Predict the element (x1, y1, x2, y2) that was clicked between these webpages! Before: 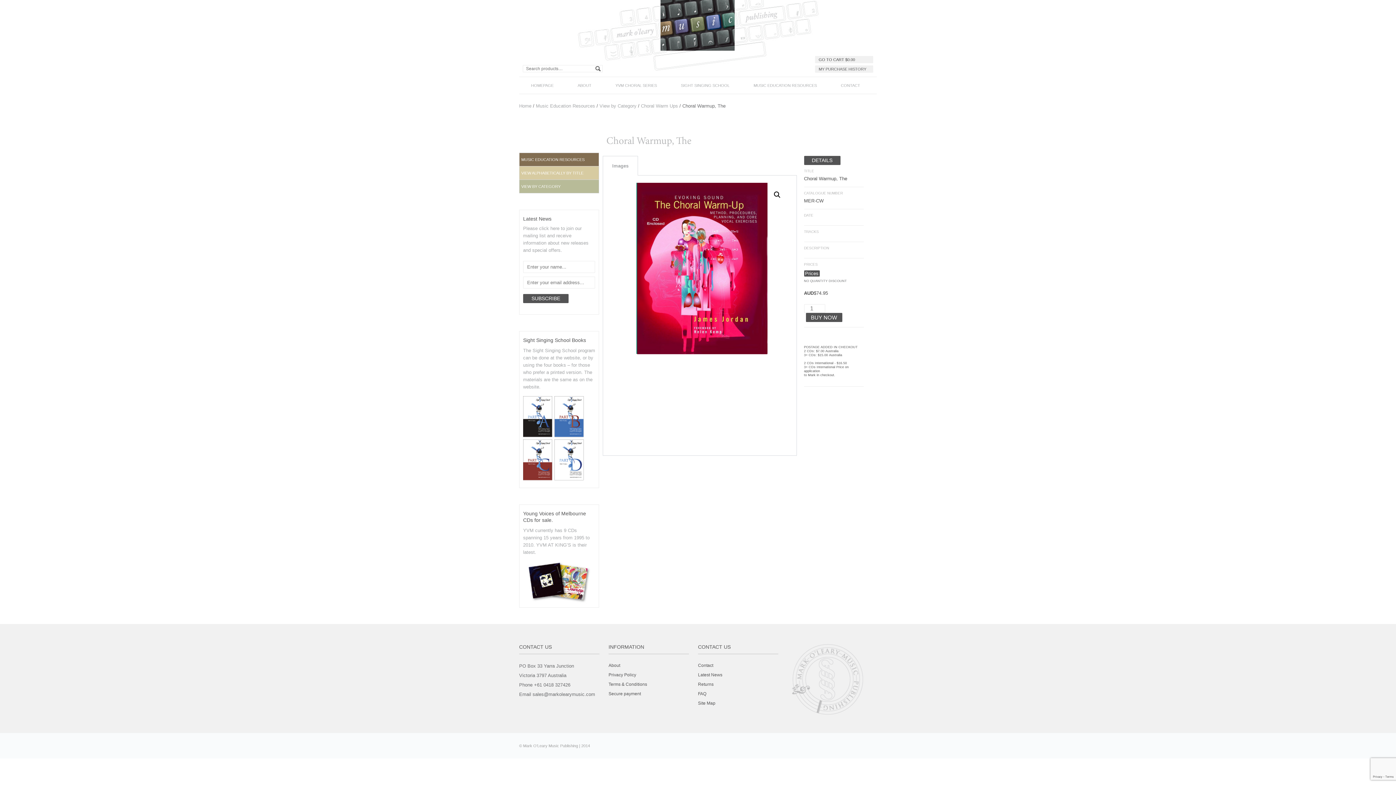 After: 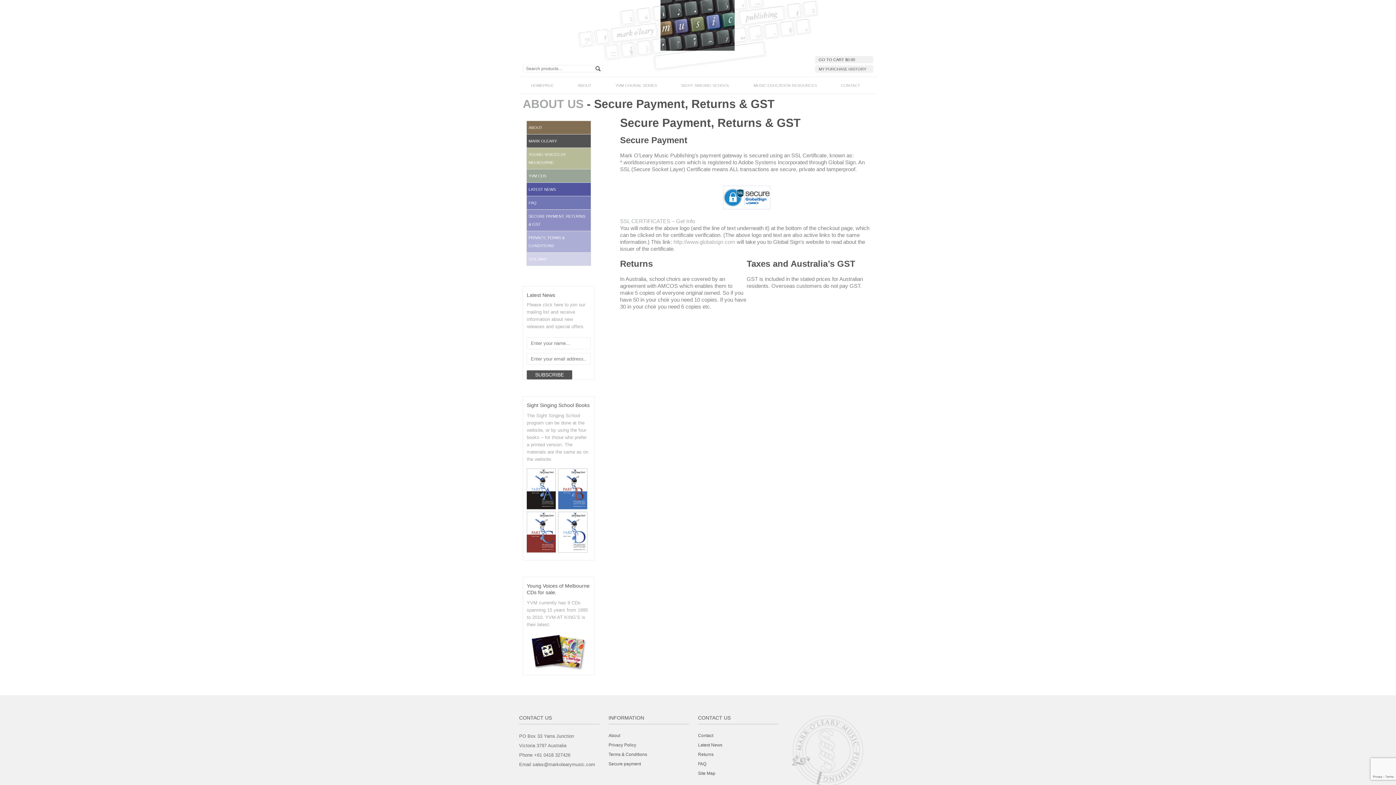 Action: bbox: (608, 690, 689, 698) label: Secure payment